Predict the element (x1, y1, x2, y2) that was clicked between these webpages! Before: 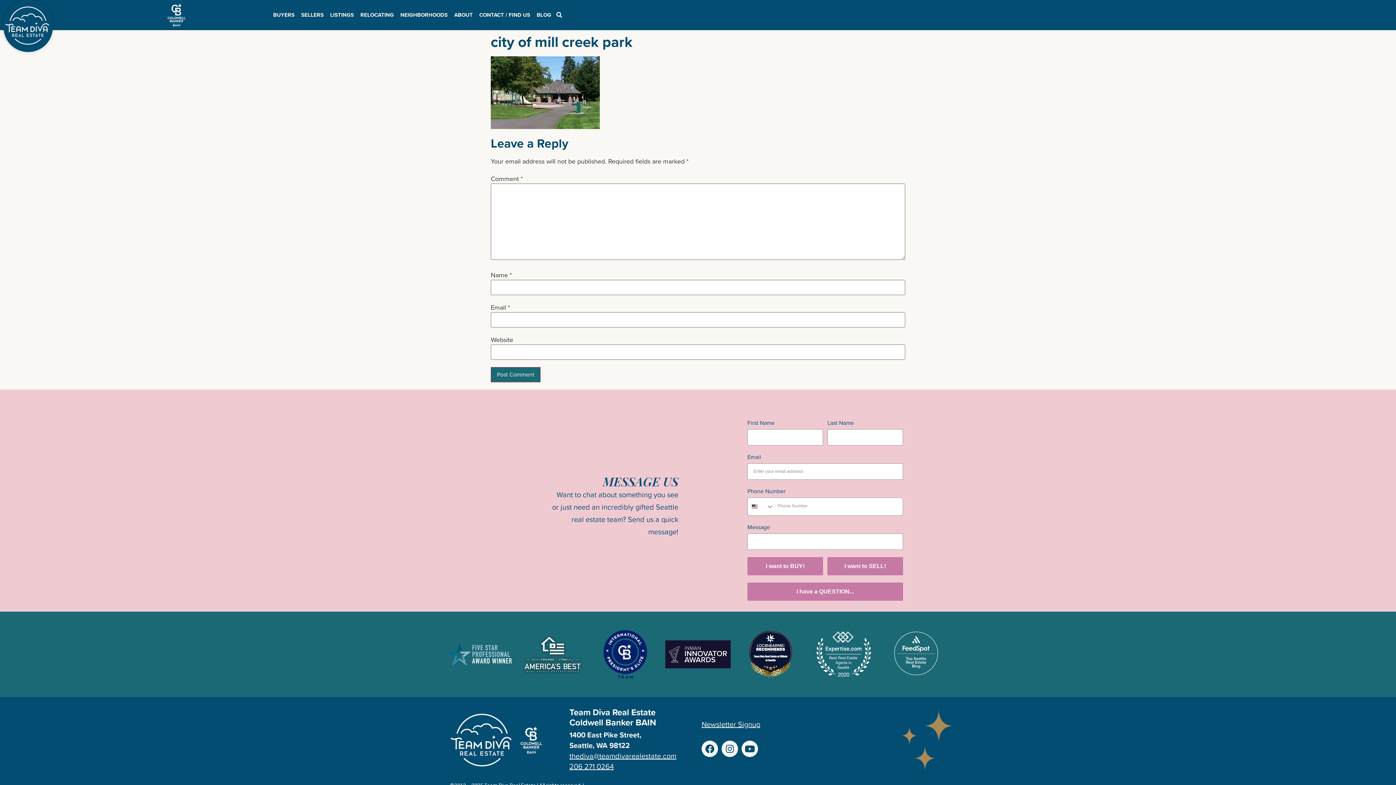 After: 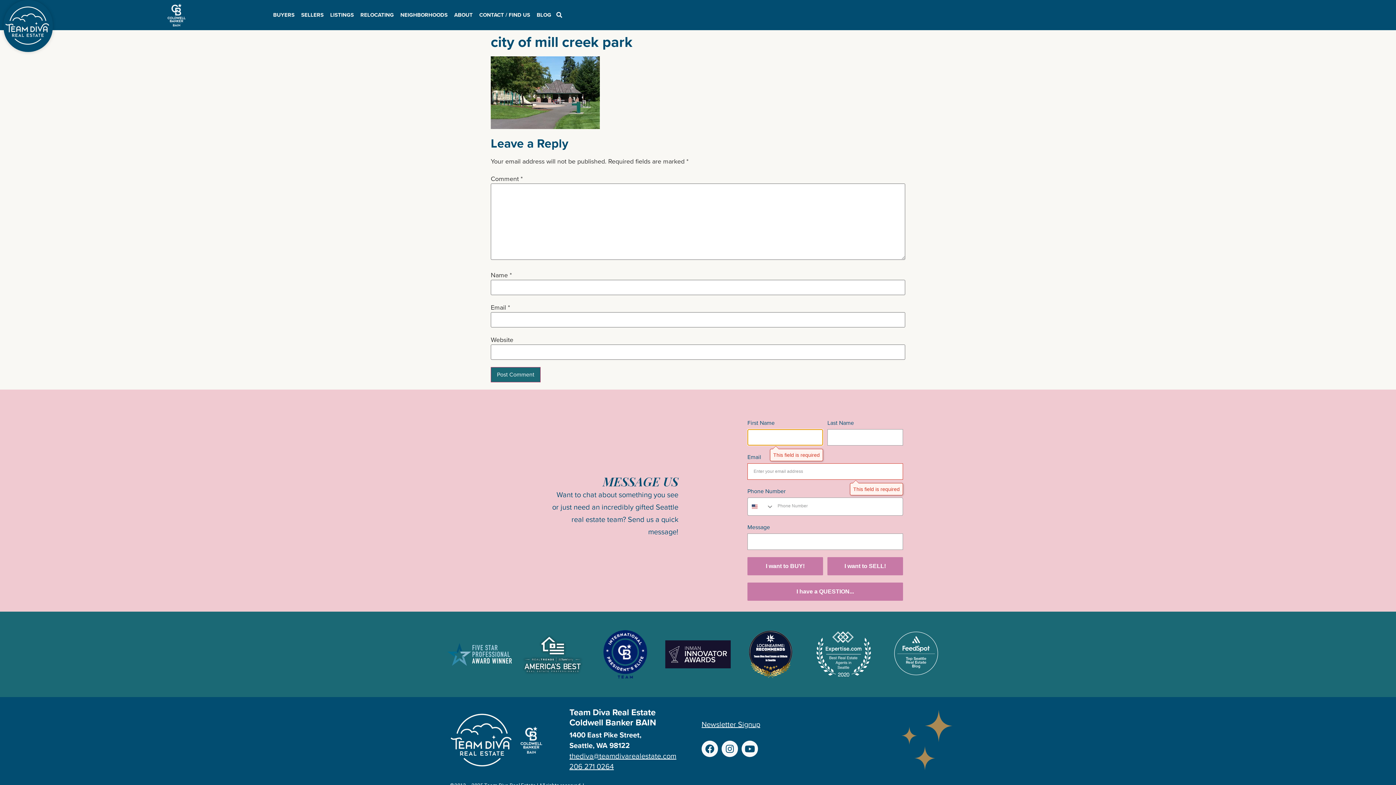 Action: label: I want to BUY! bbox: (747, 557, 823, 575)